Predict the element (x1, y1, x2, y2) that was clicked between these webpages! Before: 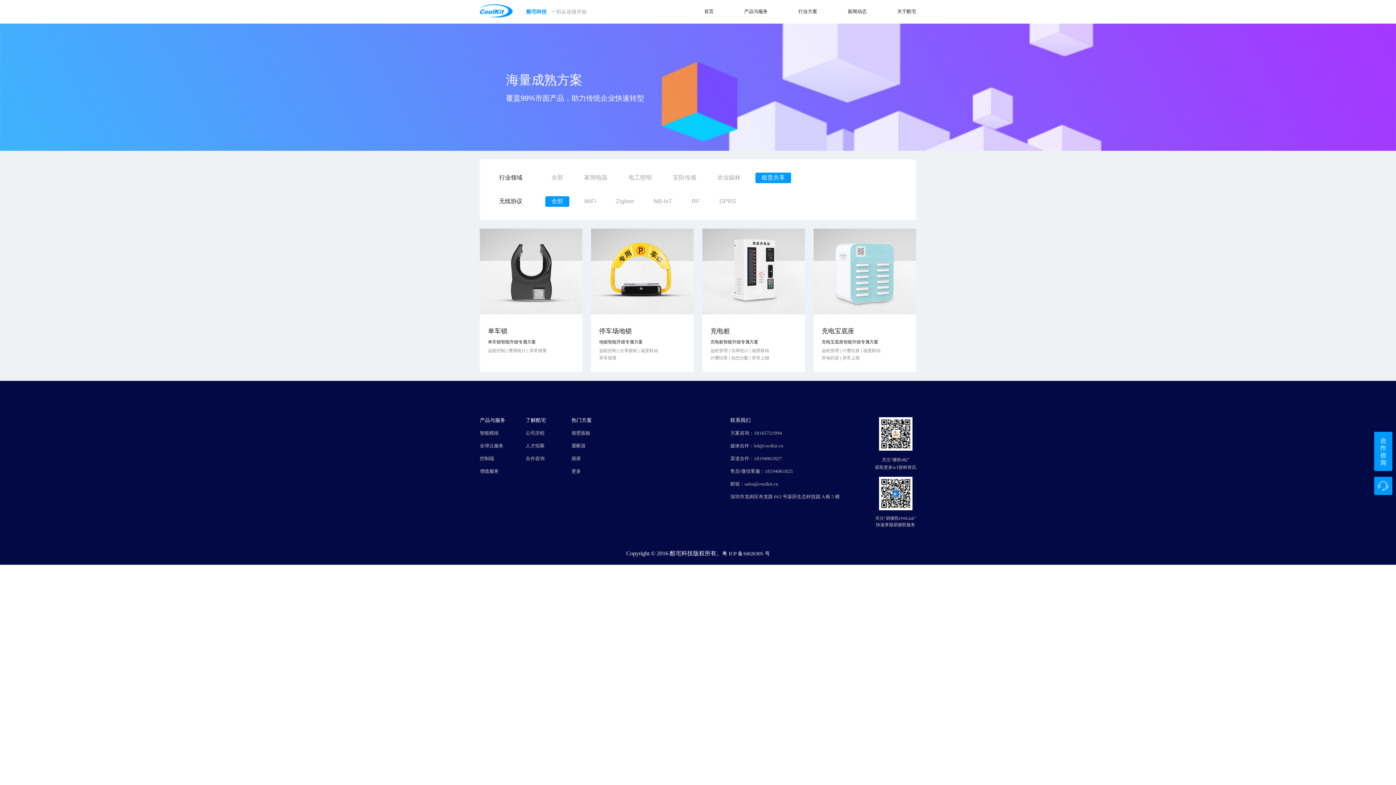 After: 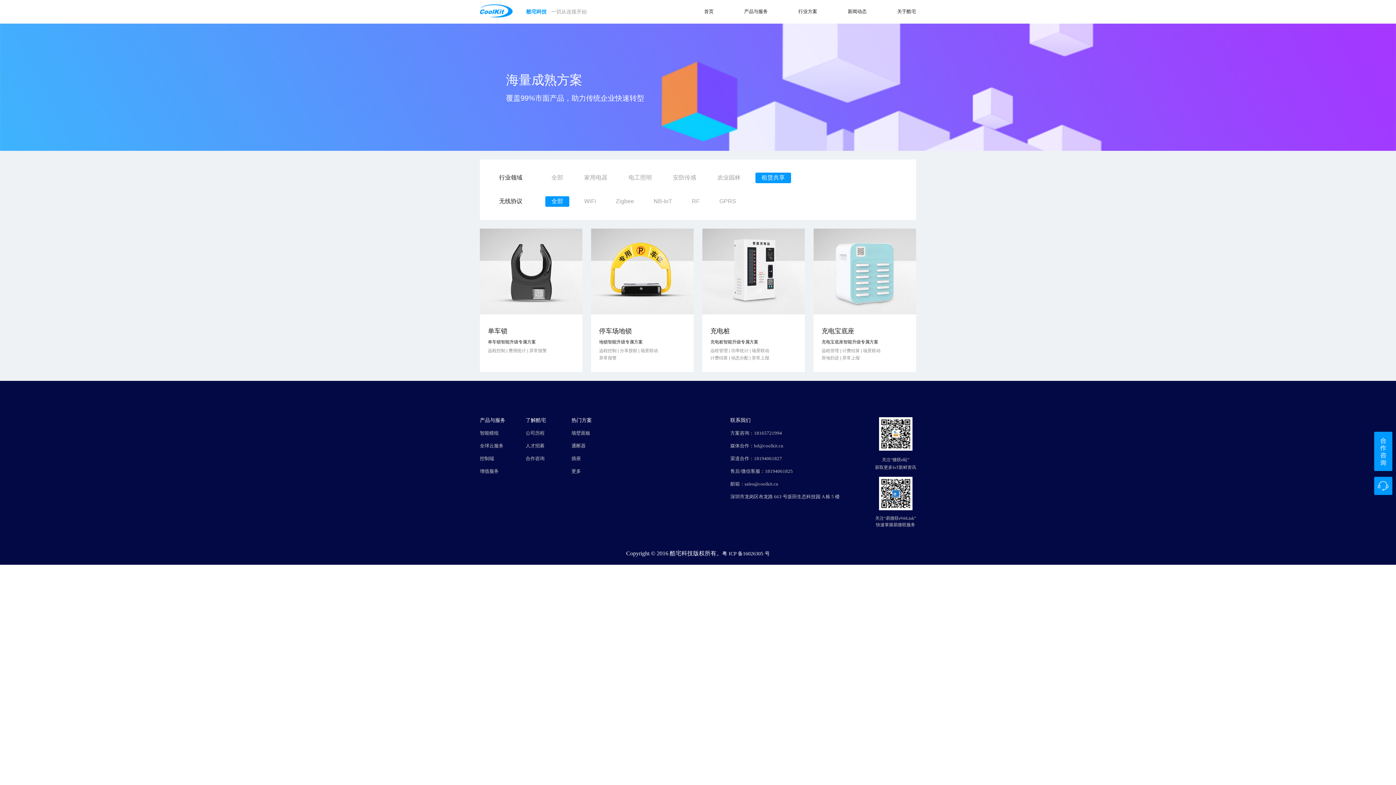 Action: bbox: (1374, 432, 1392, 477)